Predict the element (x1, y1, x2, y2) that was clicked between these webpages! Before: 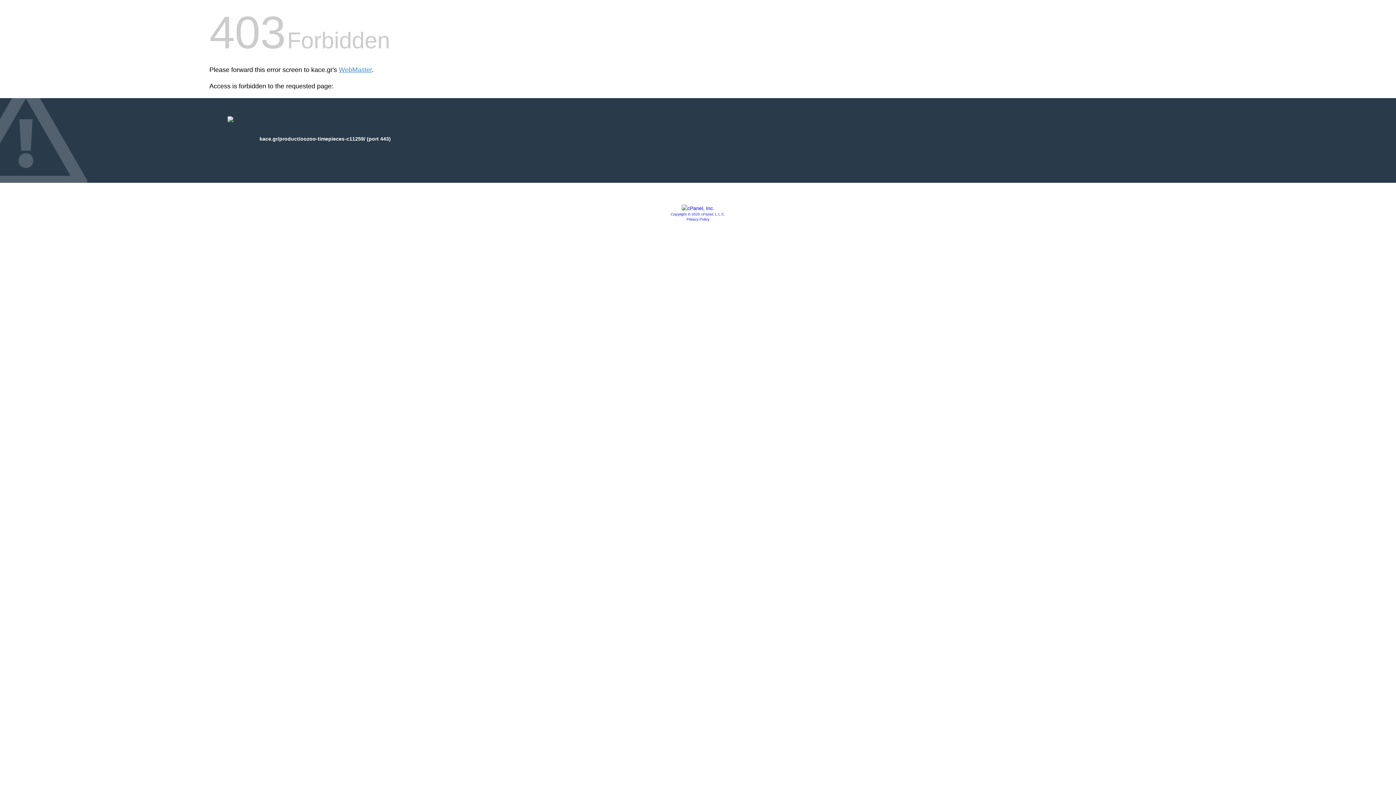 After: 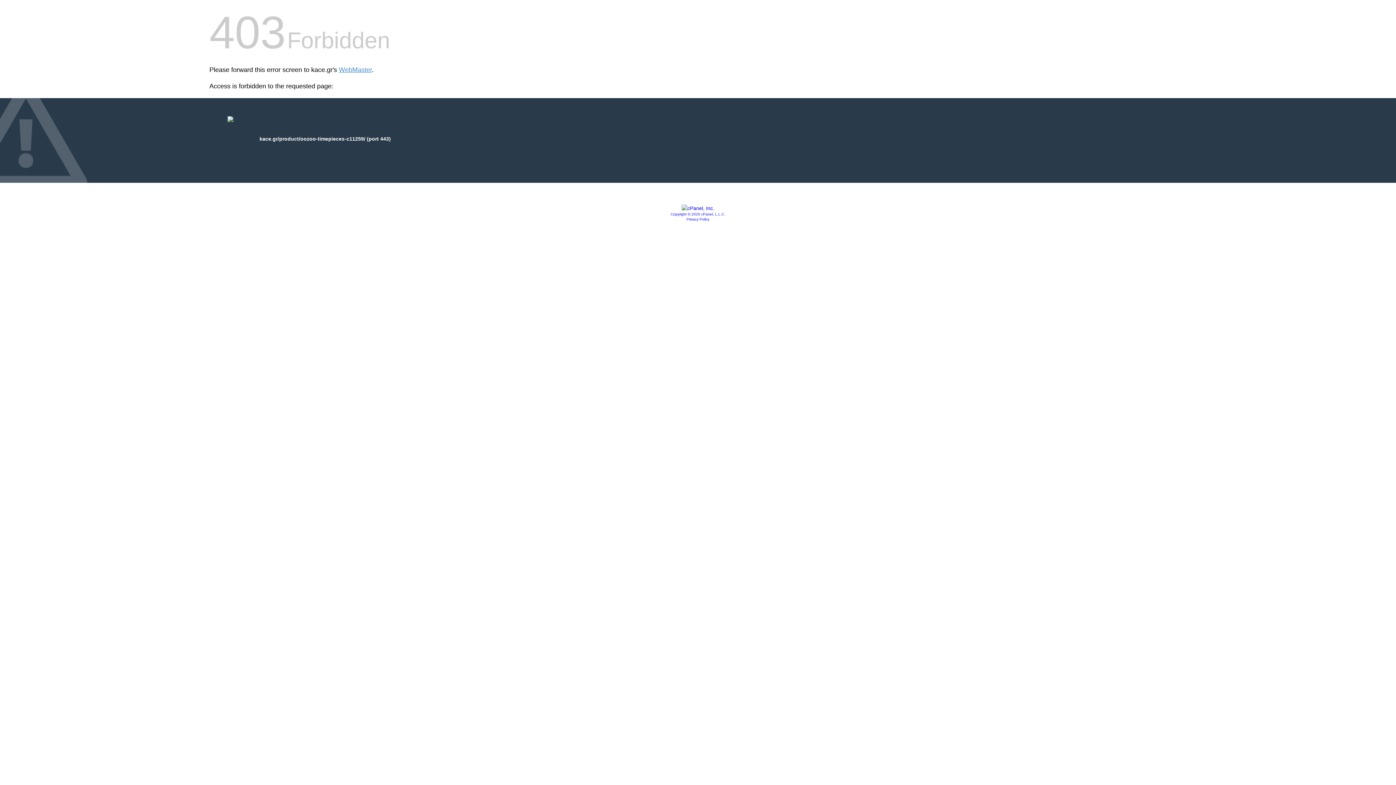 Action: label: Copyright © 2020 cPanel, L.L.C. bbox: (670, 212, 725, 216)